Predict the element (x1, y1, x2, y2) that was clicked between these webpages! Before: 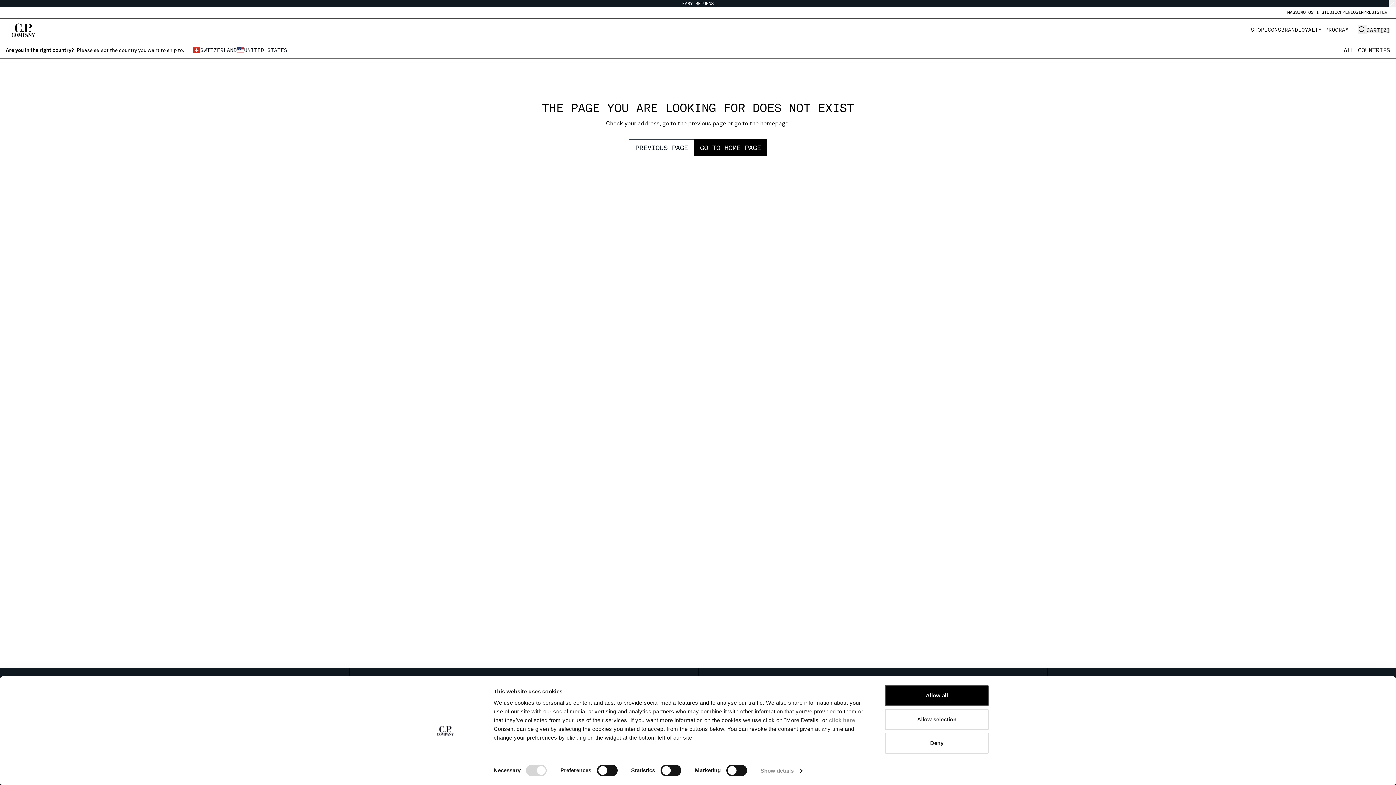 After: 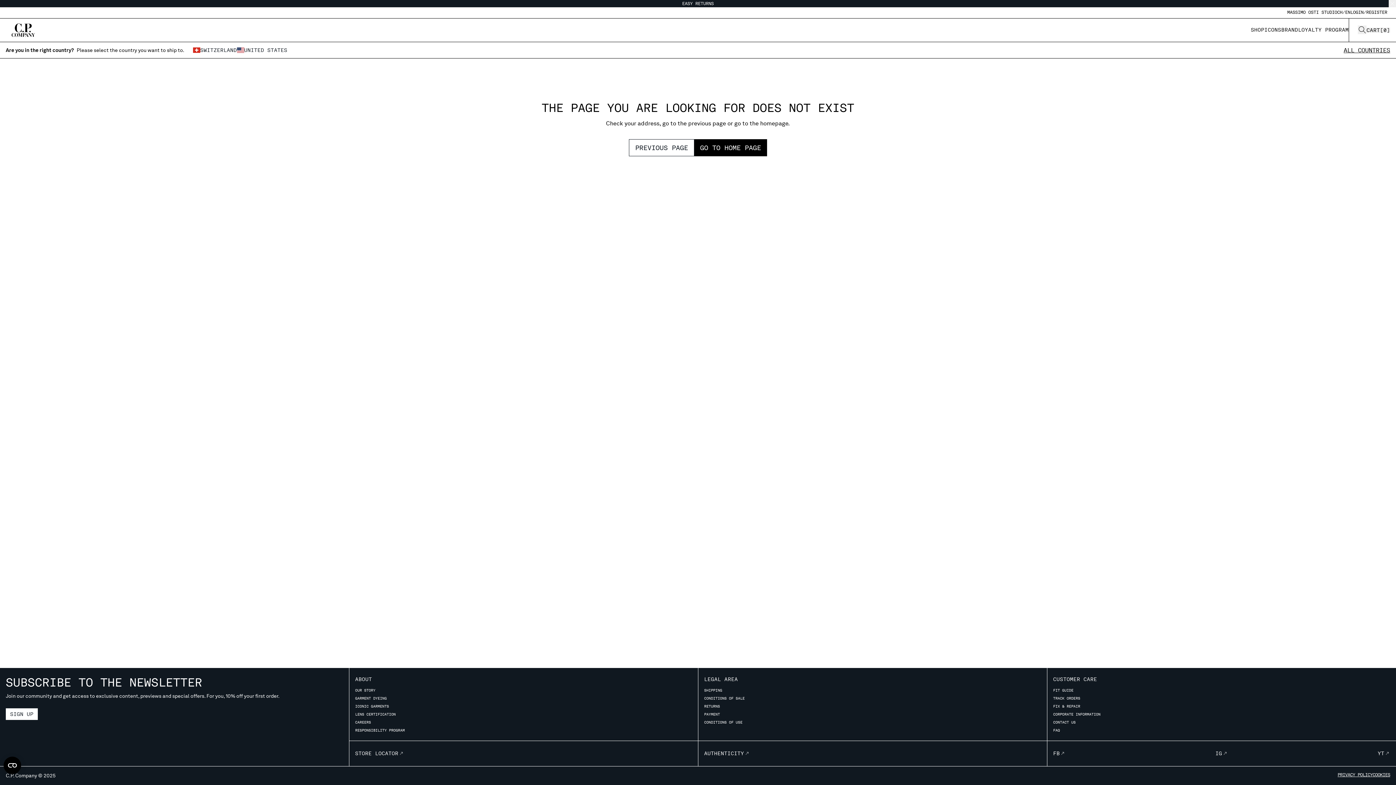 Action: bbox: (885, 685, 989, 706) label: Allow all